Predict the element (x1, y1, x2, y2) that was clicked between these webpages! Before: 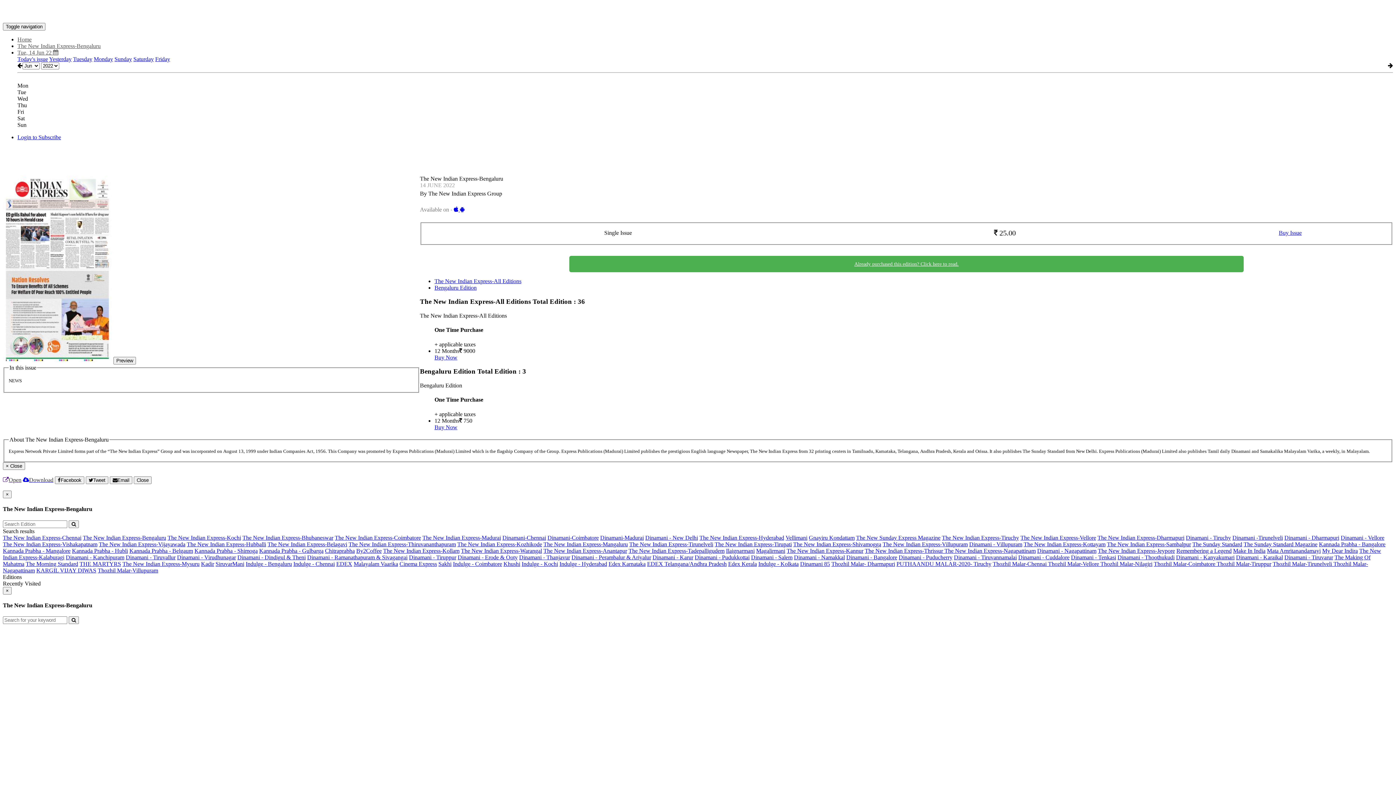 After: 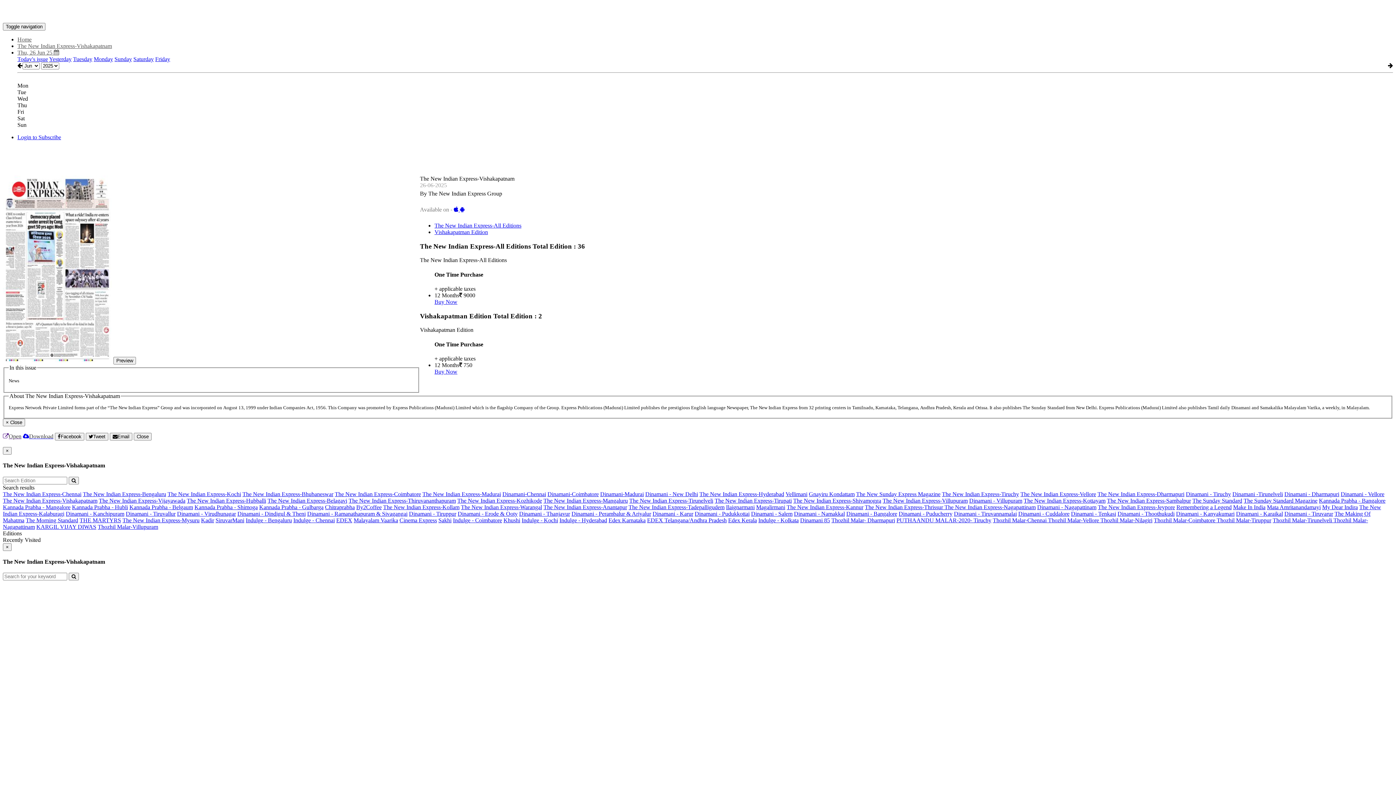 Action: label: The New Indian Express-Vishakapatnam bbox: (2, 541, 97, 547)